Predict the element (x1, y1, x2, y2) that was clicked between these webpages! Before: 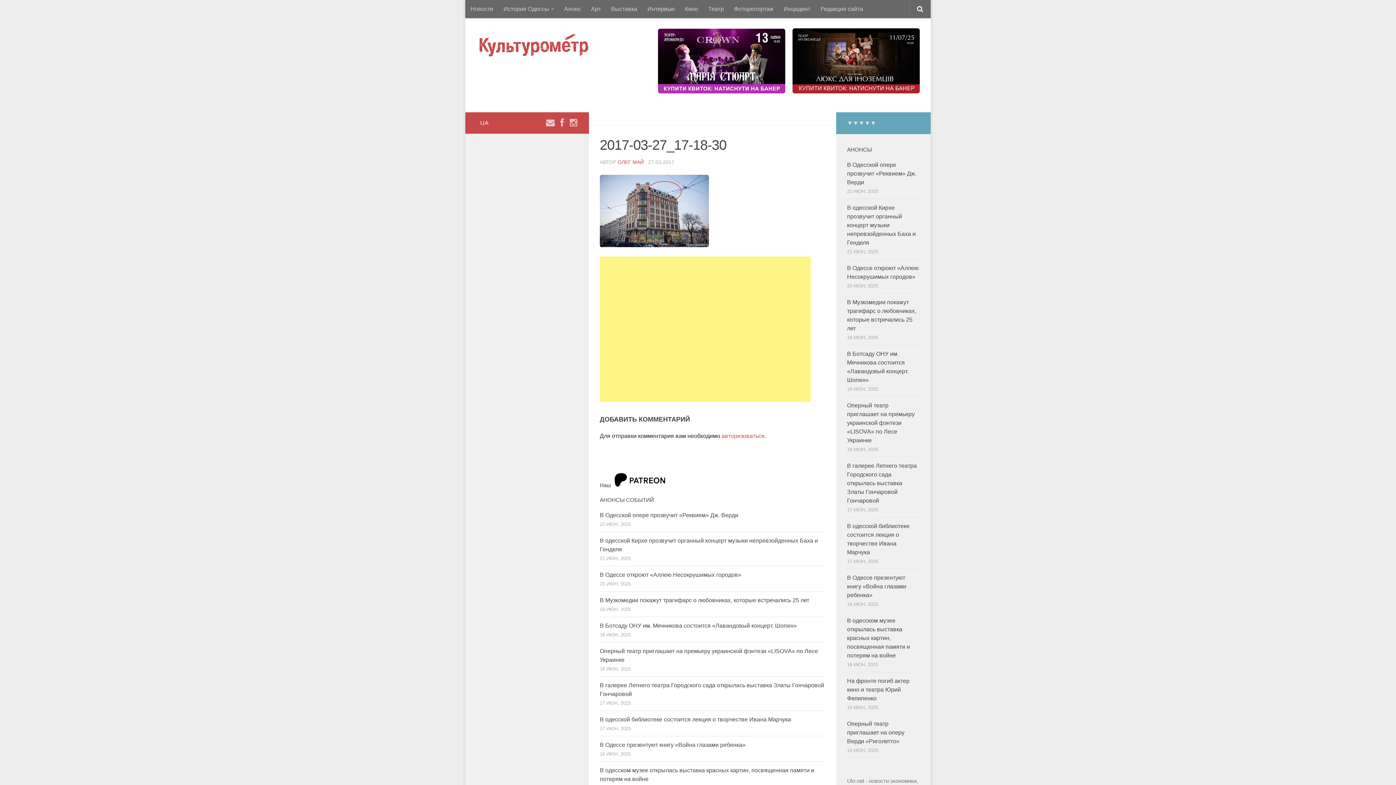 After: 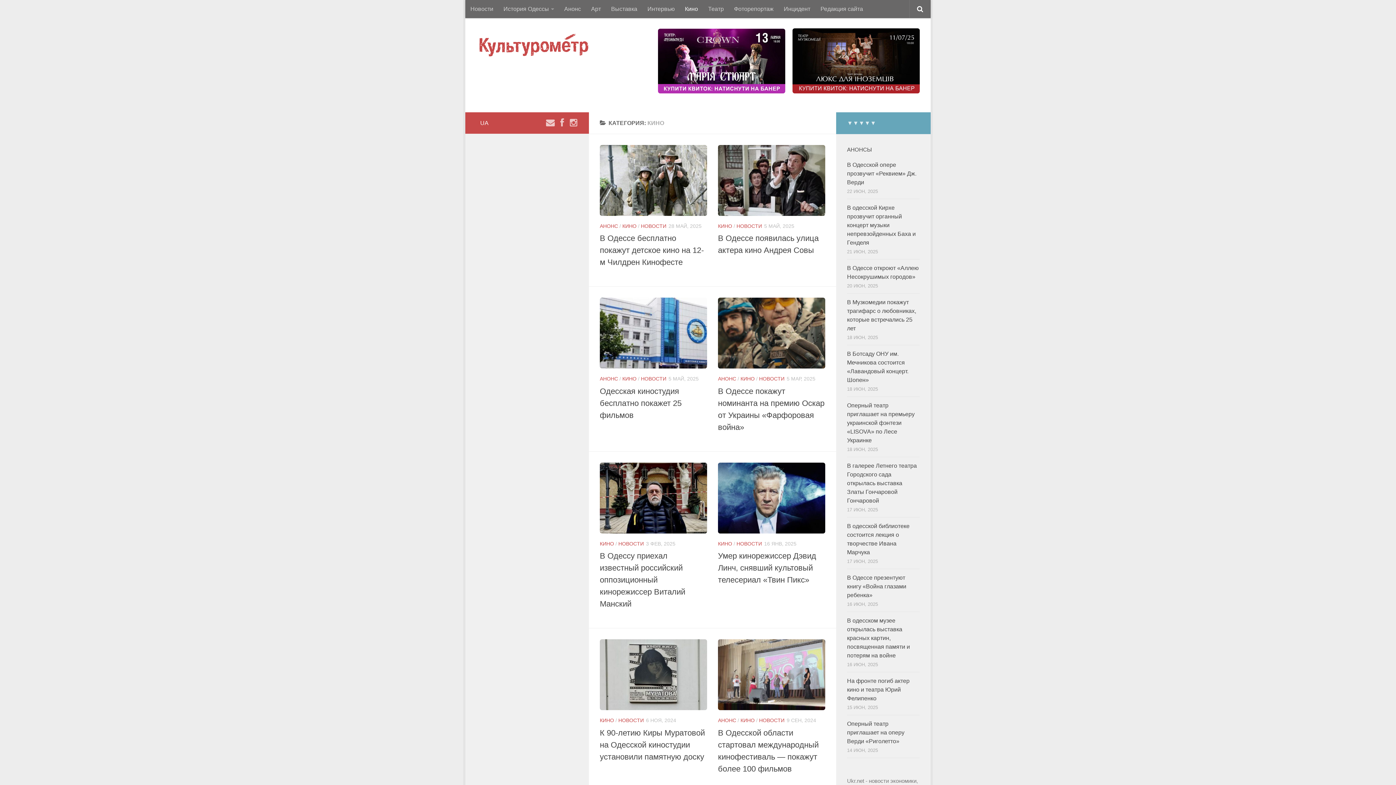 Action: bbox: (680, 0, 703, 18) label: Кино